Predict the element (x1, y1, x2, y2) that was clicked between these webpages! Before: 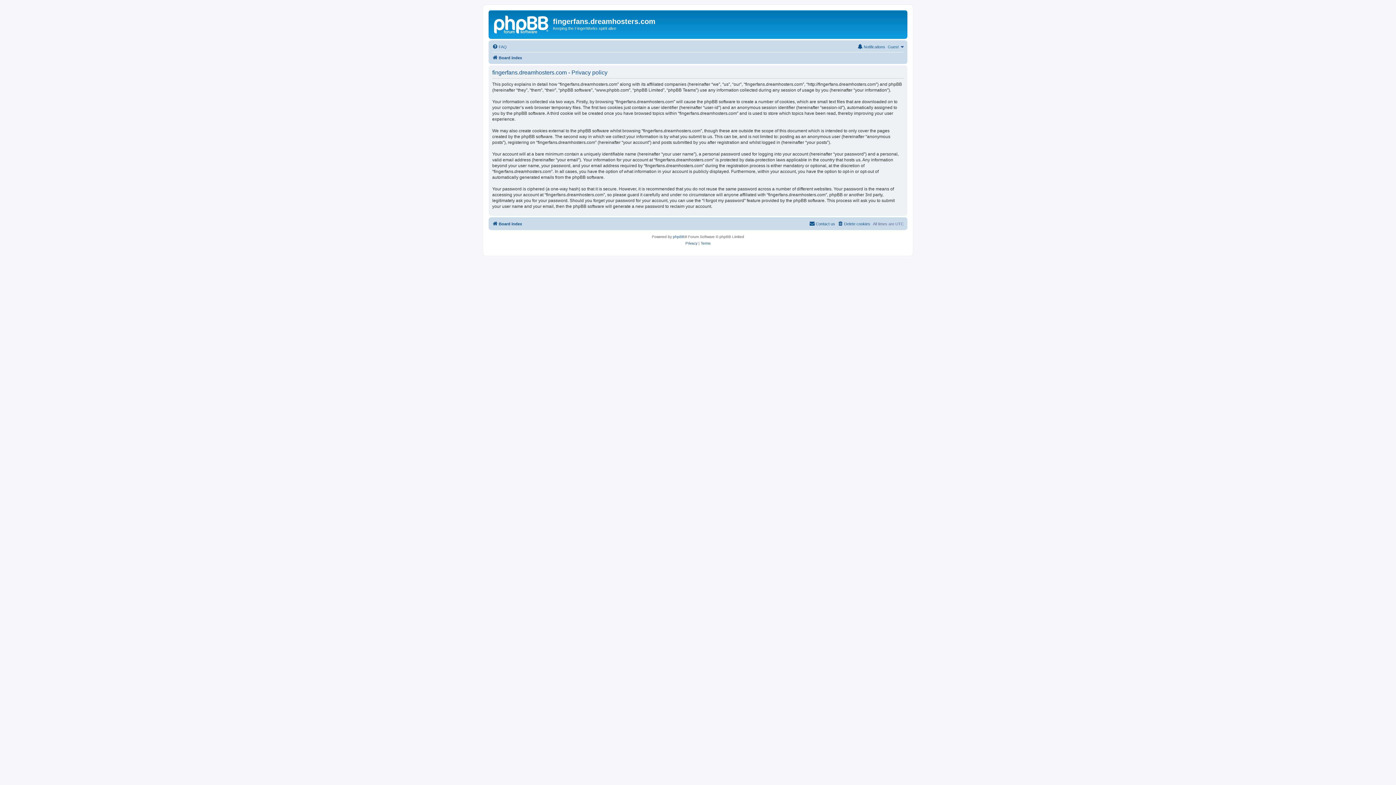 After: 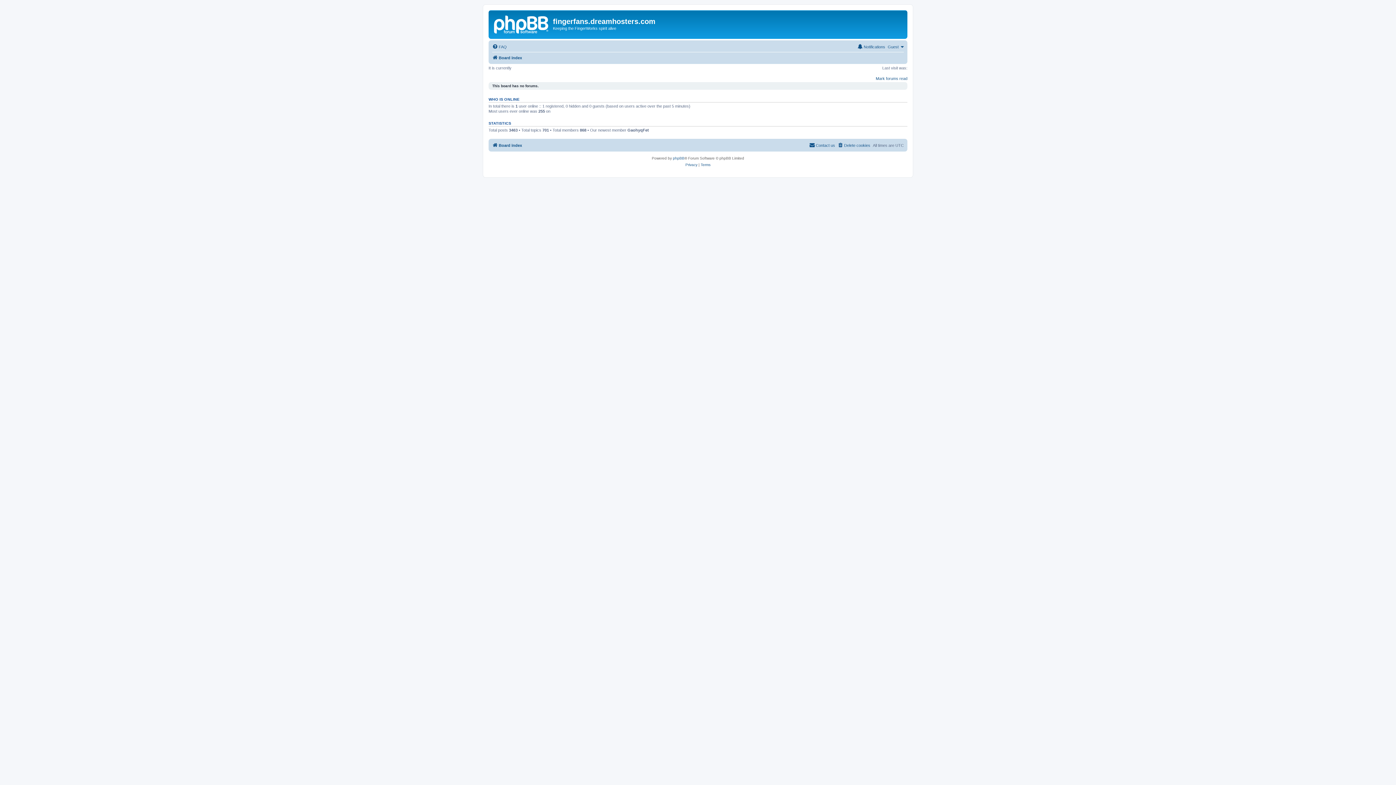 Action: label: Board index bbox: (492, 219, 522, 228)